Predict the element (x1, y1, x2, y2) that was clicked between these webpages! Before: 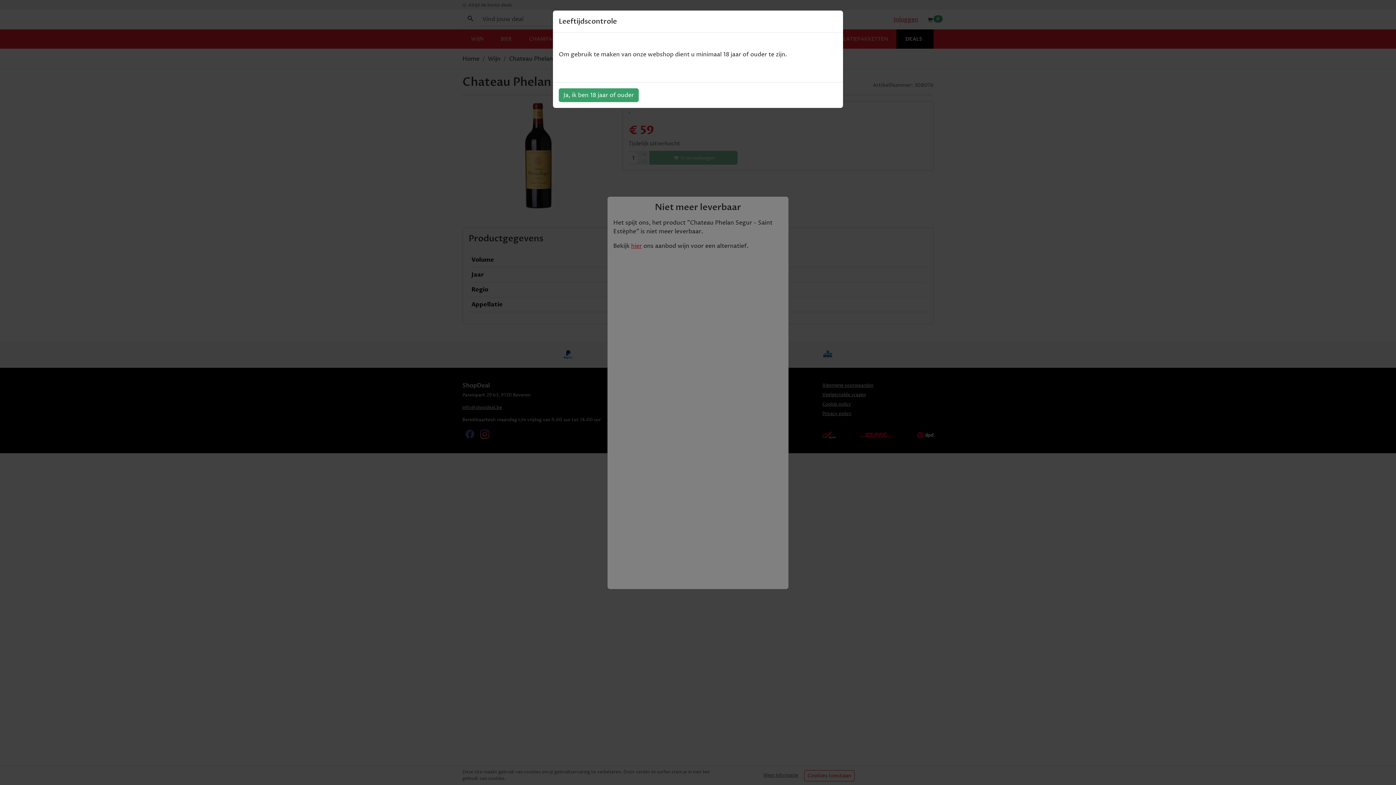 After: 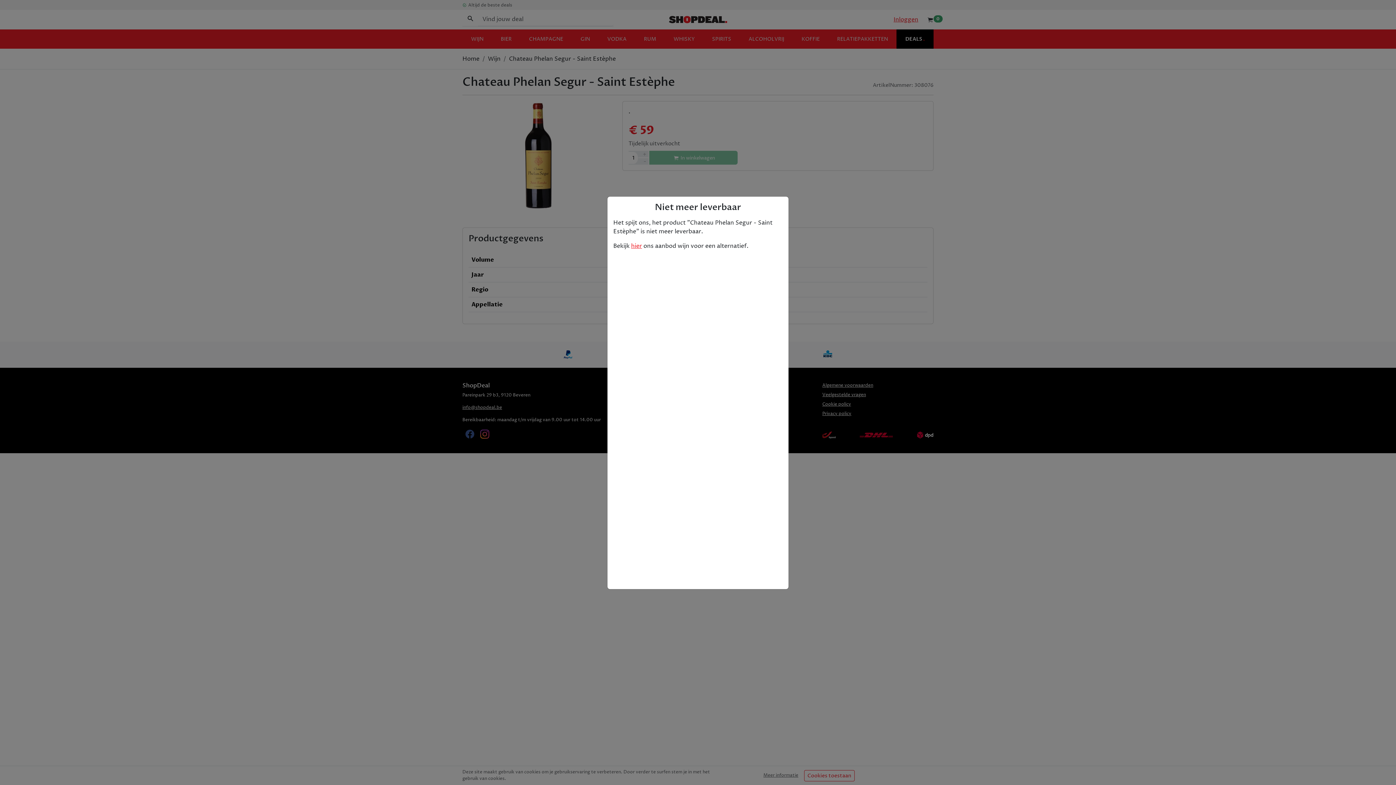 Action: label: Ja, ik ben 18 jaar of ouder bbox: (558, 88, 638, 102)